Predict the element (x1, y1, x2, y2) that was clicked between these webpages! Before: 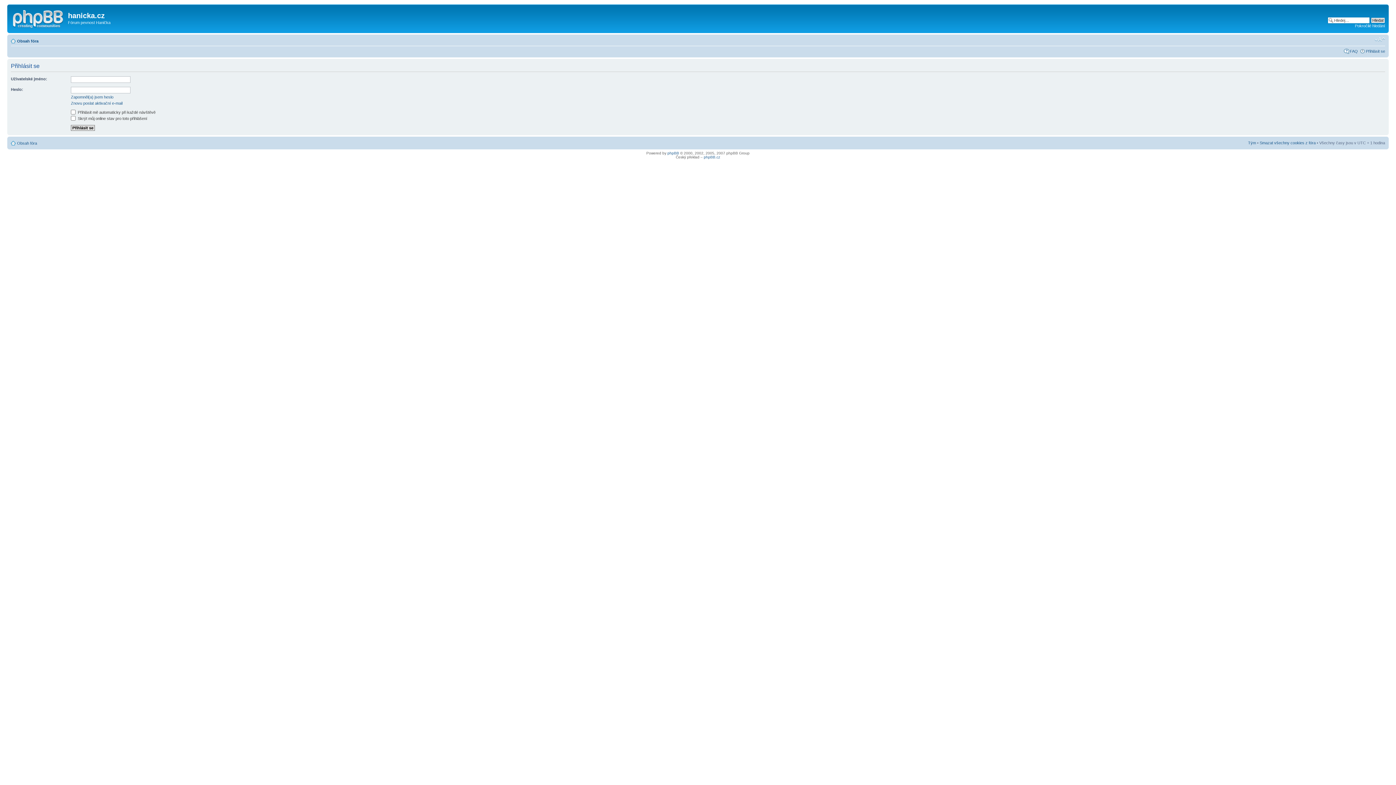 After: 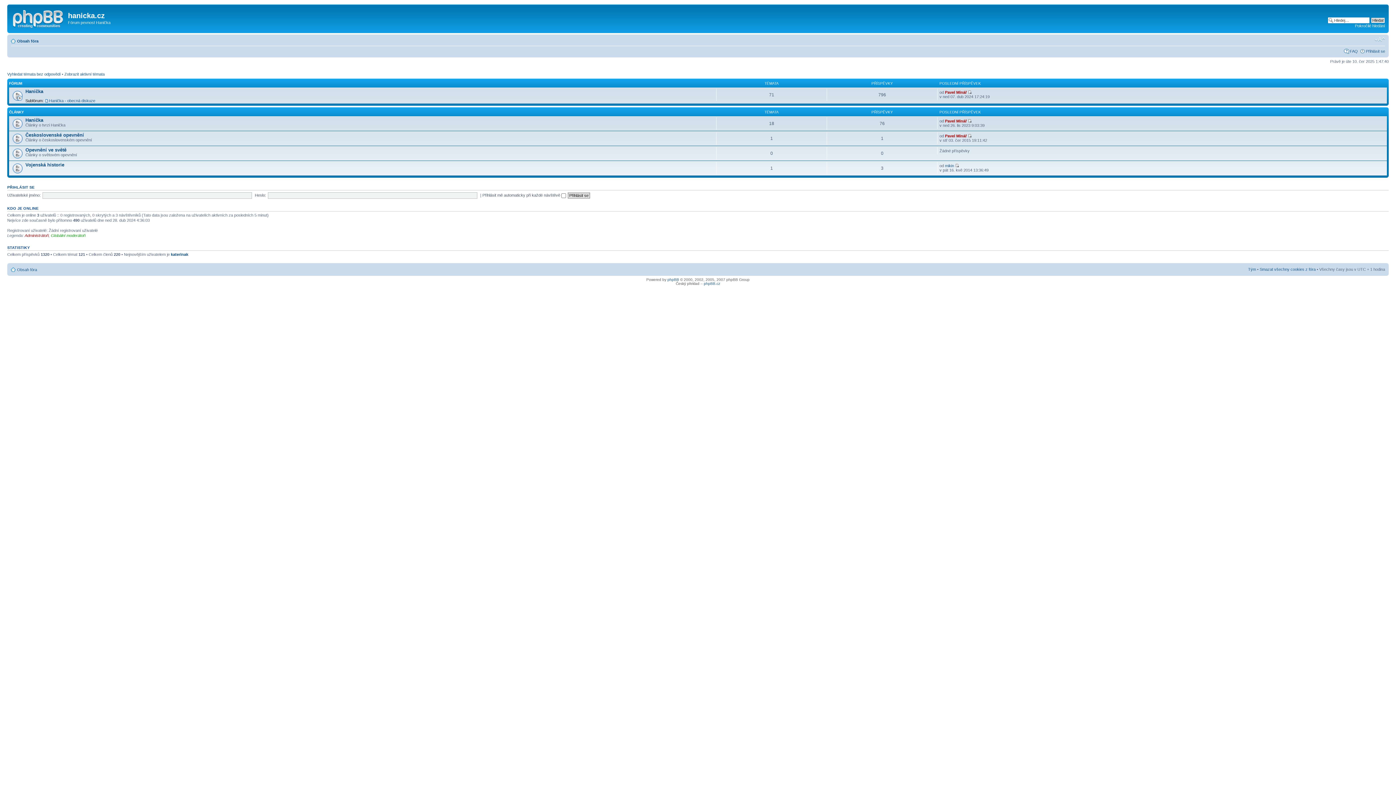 Action: bbox: (17, 38, 38, 43) label: Obsah fóra